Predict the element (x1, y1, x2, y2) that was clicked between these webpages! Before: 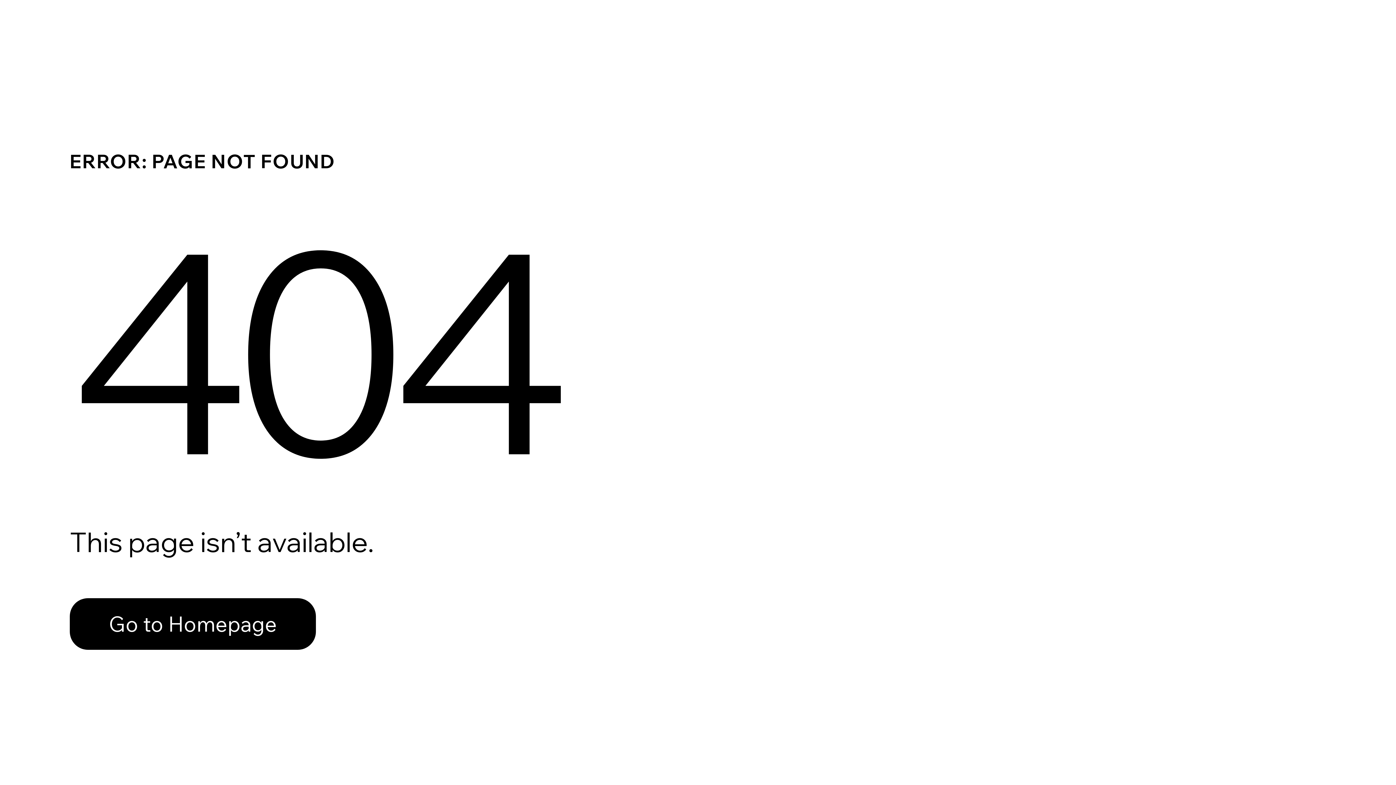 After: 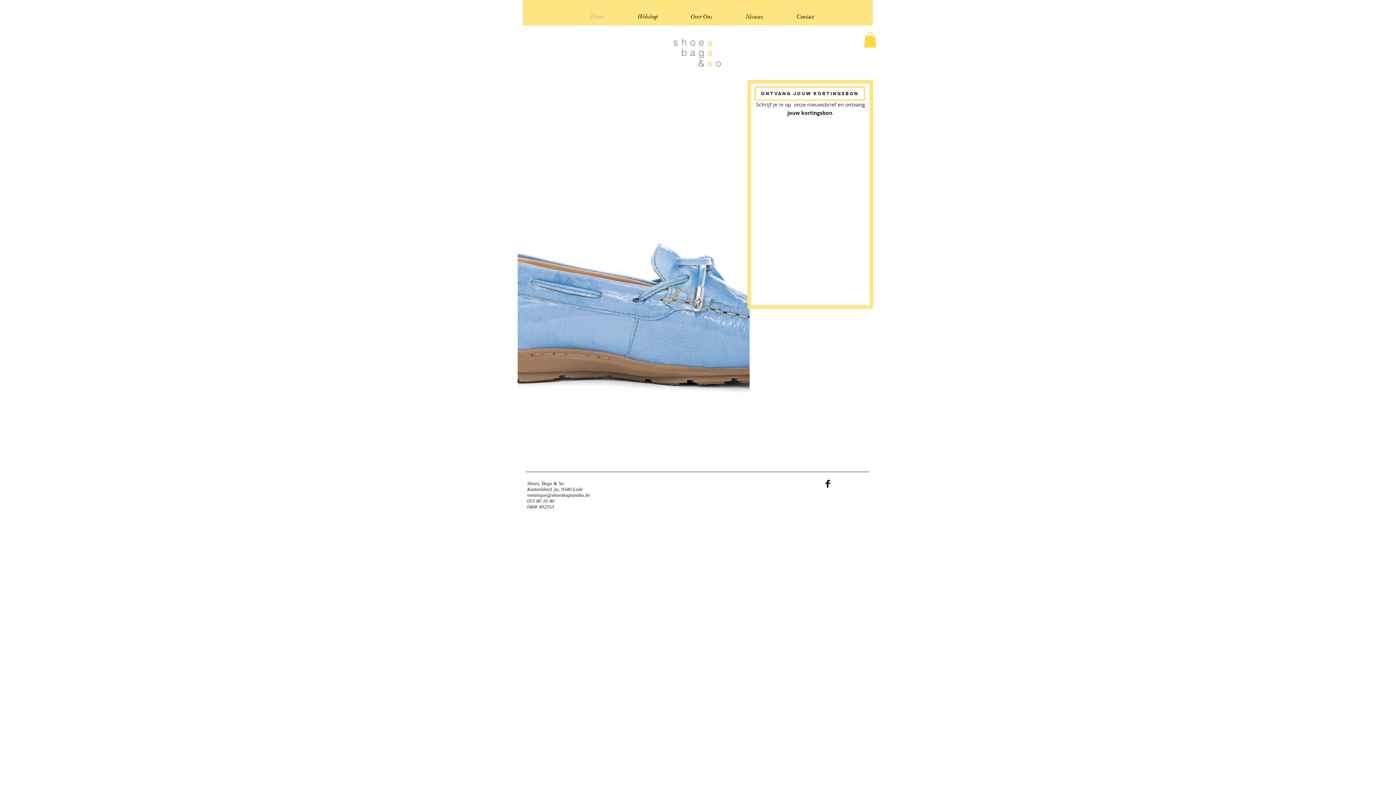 Action: label: Go to Homepage bbox: (69, 598, 316, 650)